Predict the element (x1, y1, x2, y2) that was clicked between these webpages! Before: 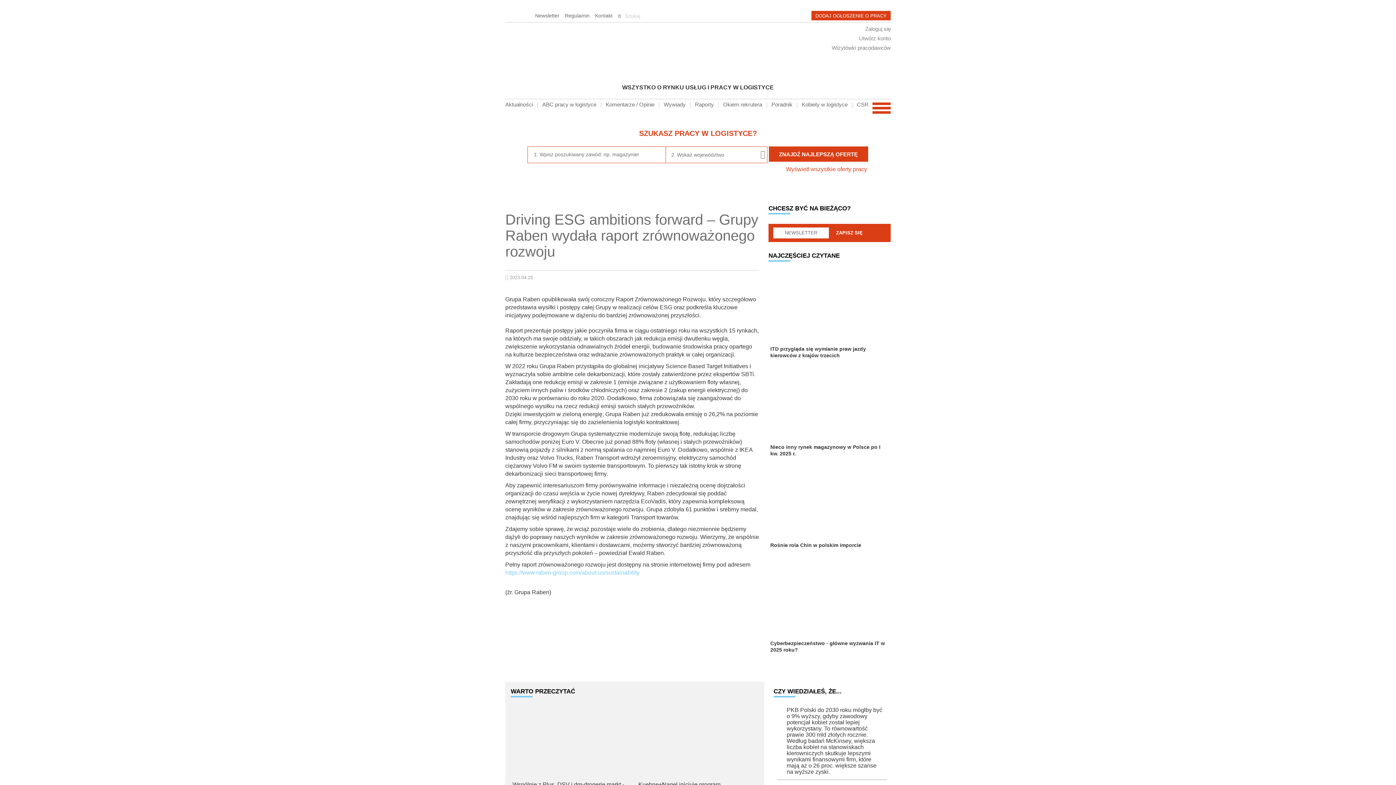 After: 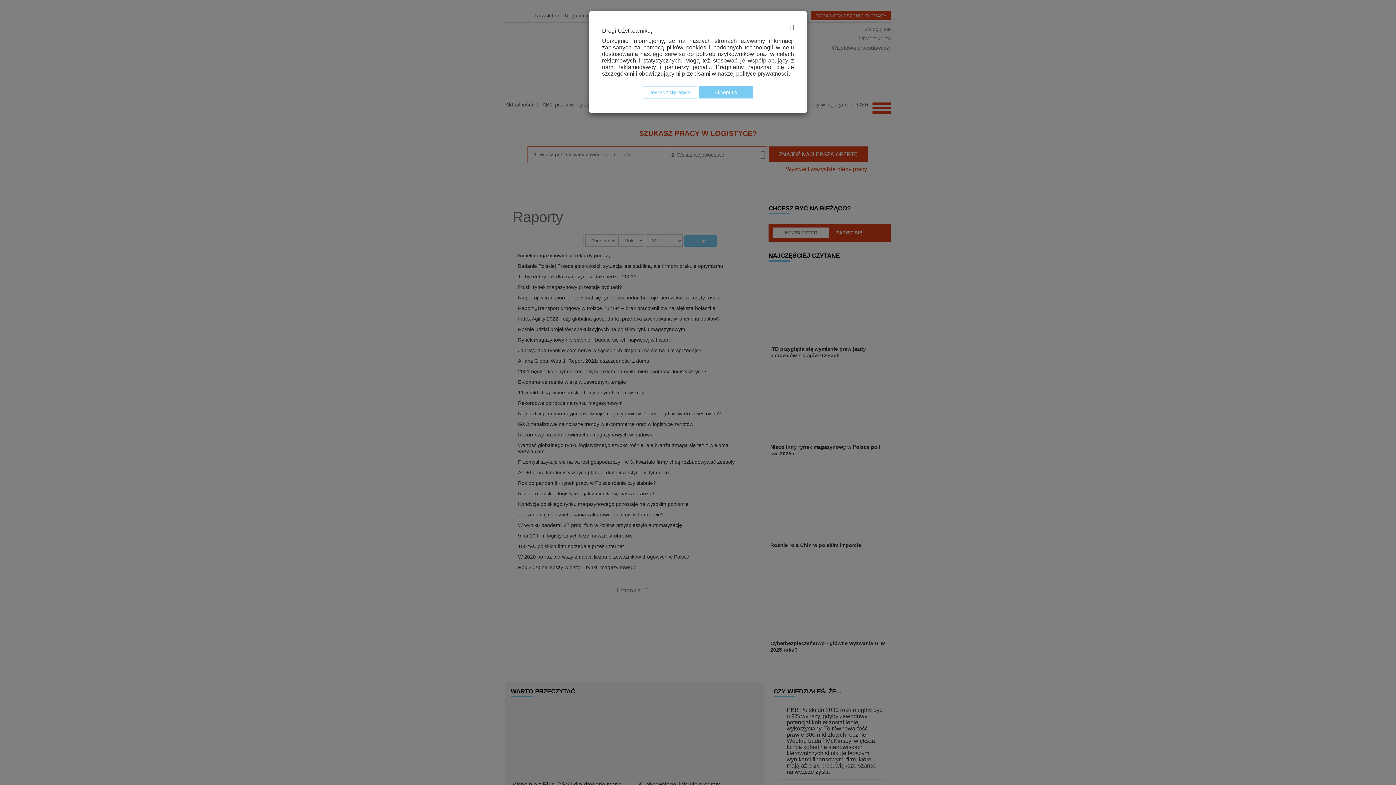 Action: bbox: (695, 100, 714, 108) label: Raporty